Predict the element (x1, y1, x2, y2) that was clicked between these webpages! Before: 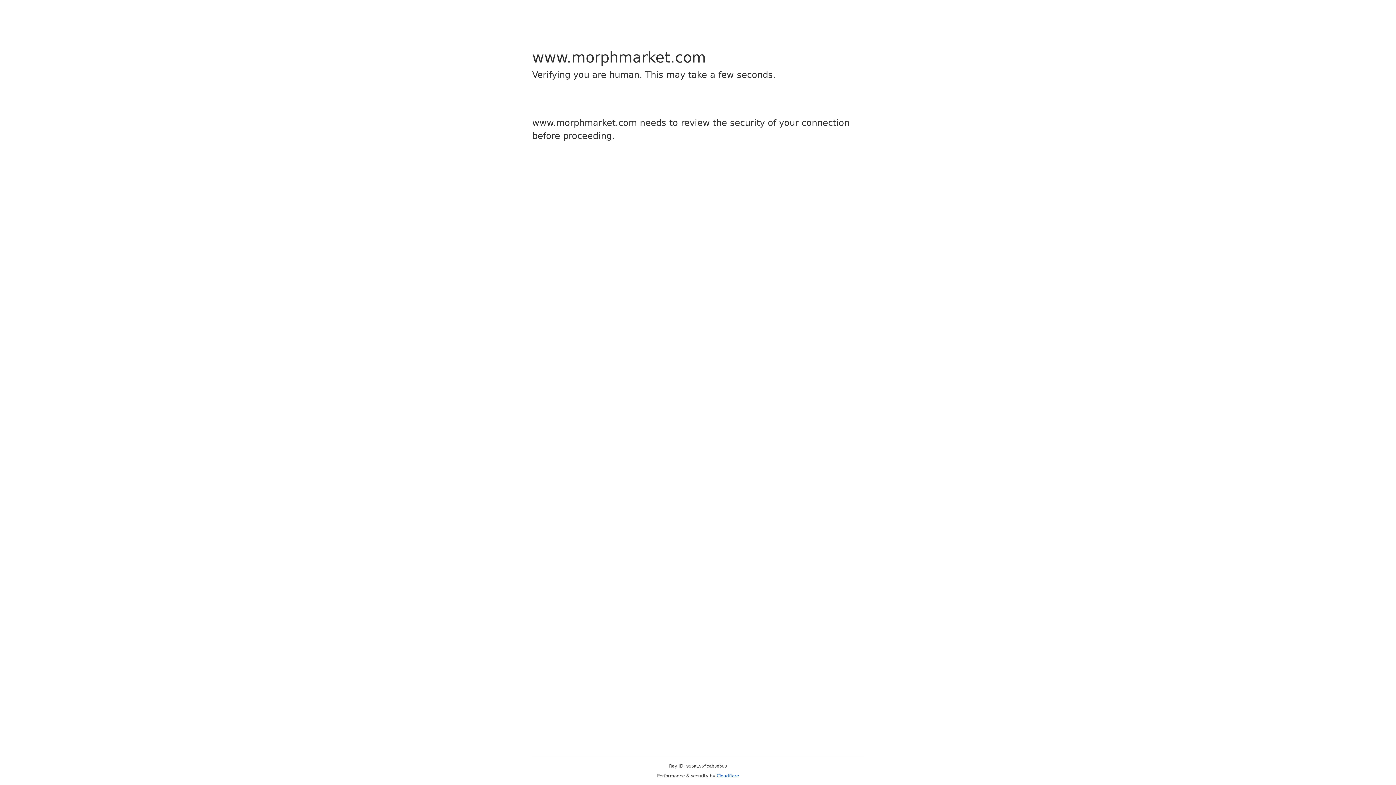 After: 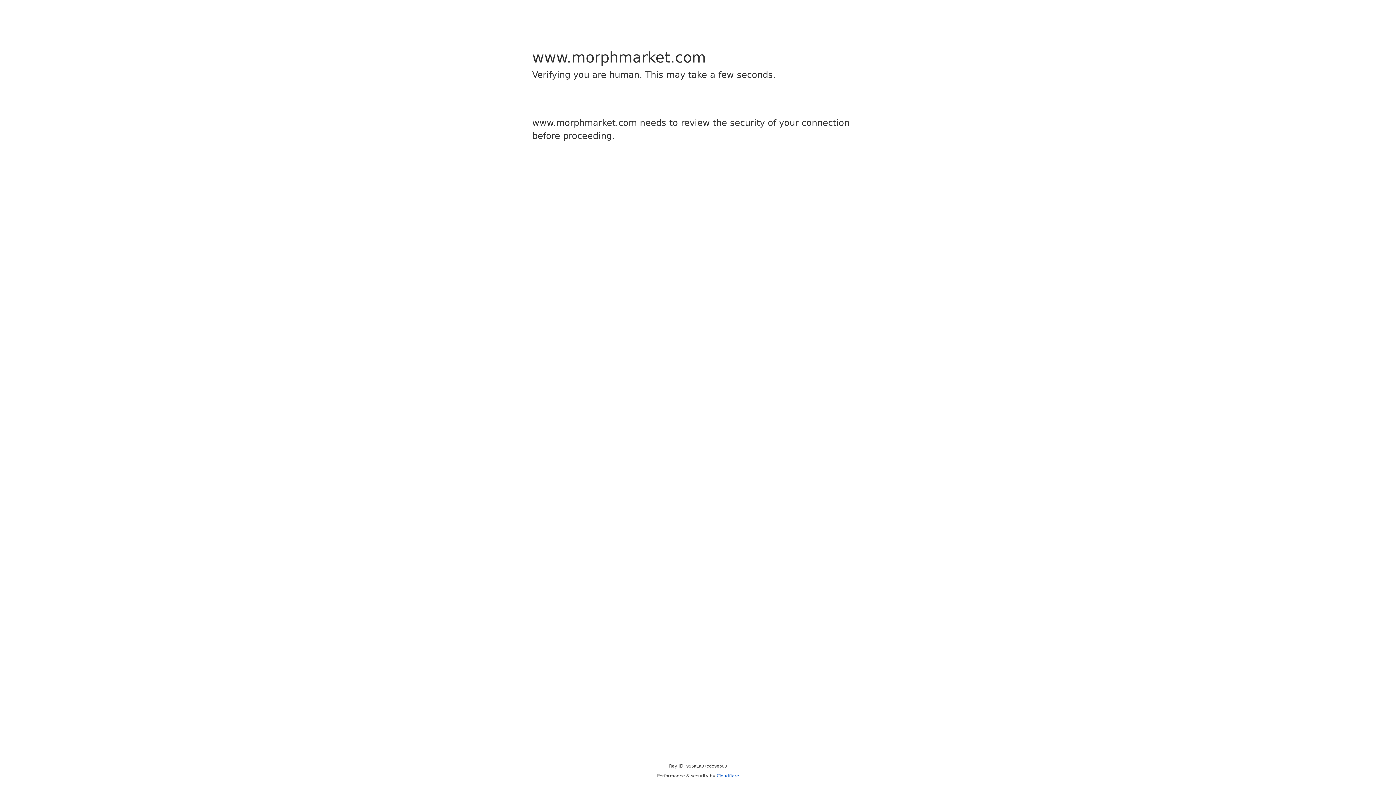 Action: label: Cloudflare bbox: (716, 773, 739, 778)